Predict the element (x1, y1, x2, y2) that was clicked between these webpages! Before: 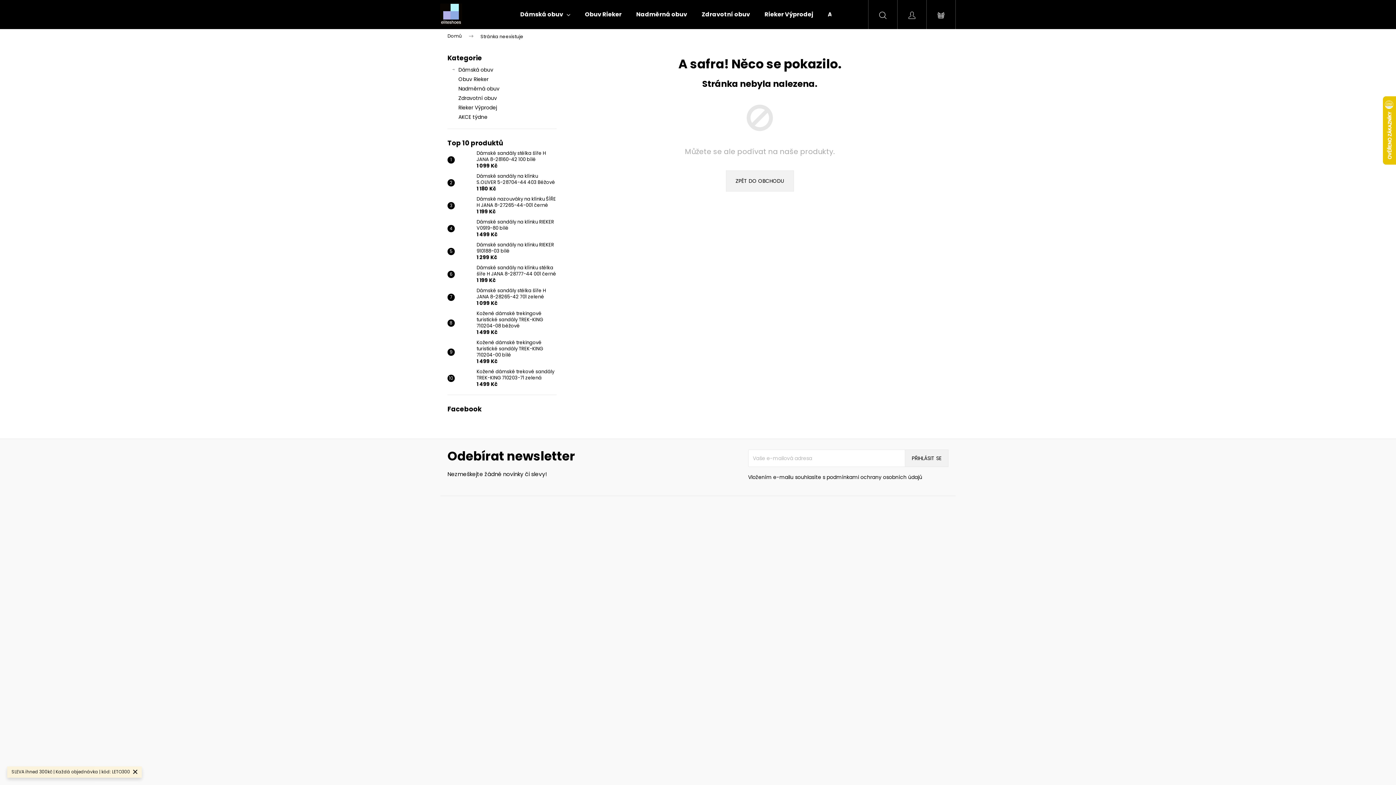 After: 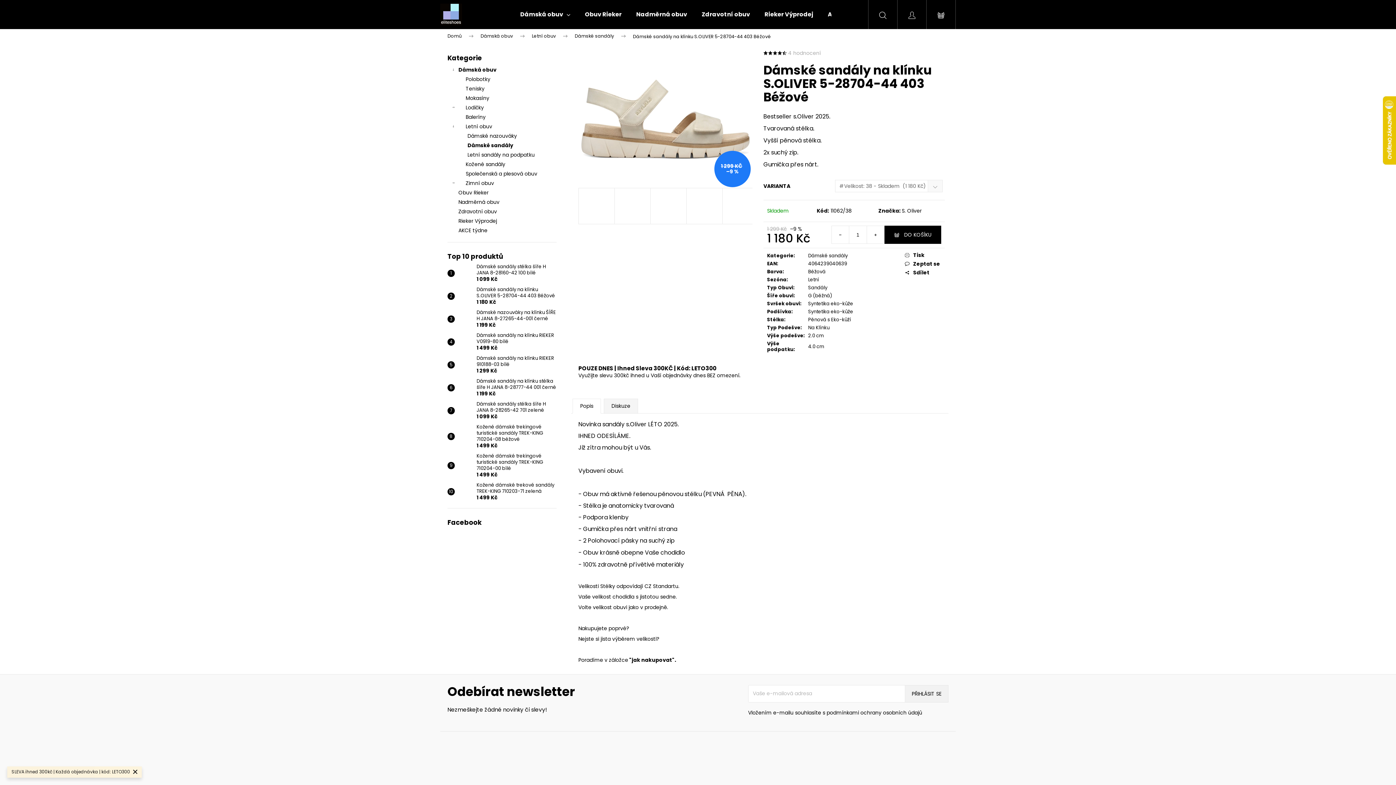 Action: bbox: (454, 175, 473, 190)